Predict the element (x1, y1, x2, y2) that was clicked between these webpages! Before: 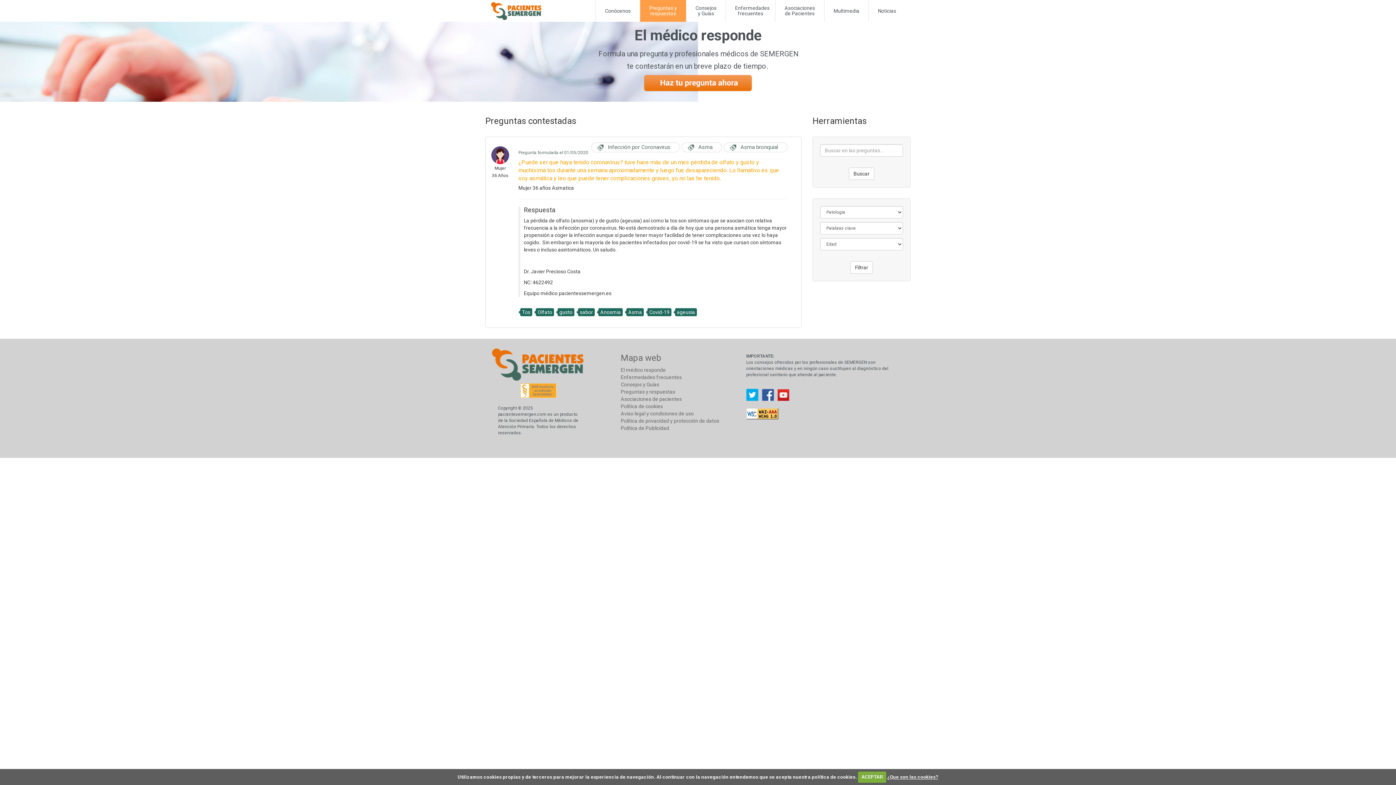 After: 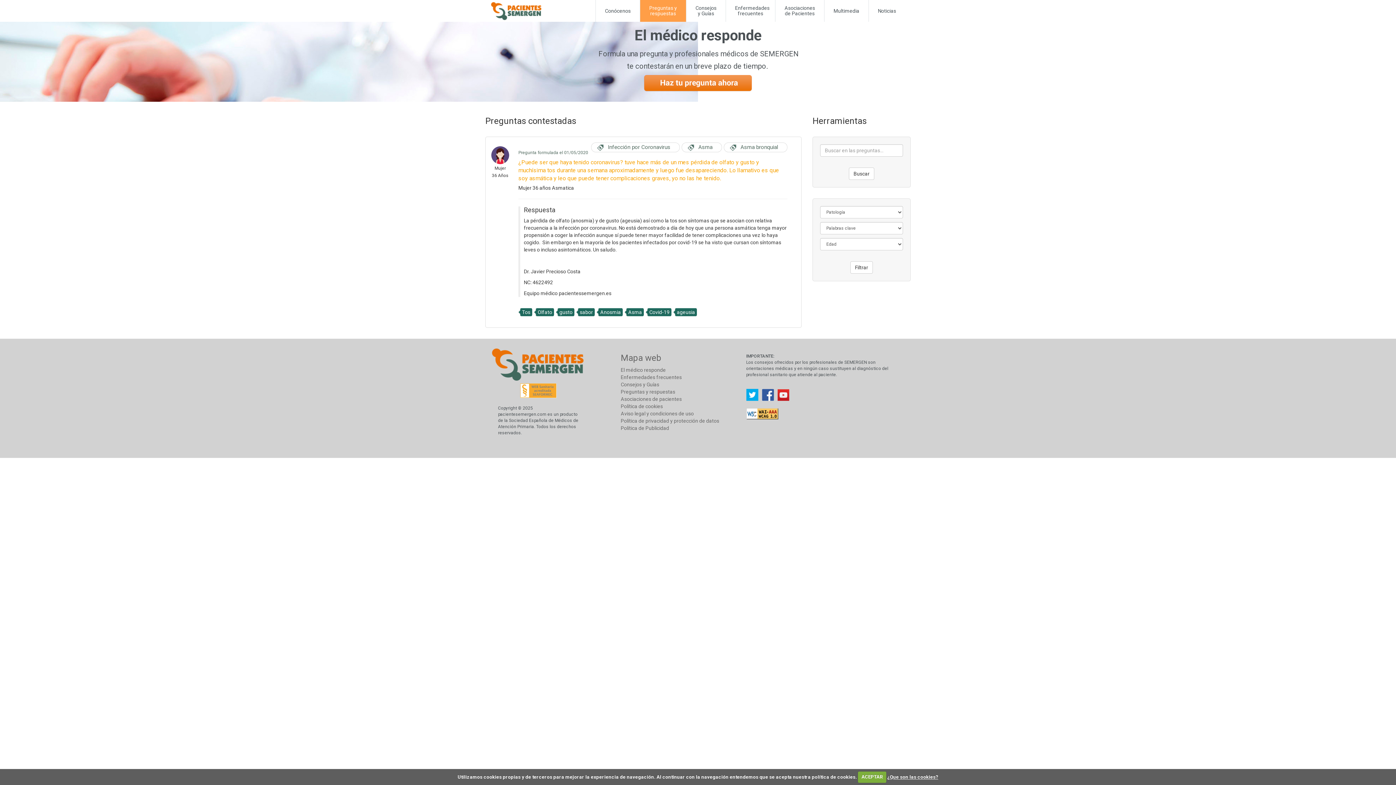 Action: bbox: (698, 144, 712, 150) label: Asma